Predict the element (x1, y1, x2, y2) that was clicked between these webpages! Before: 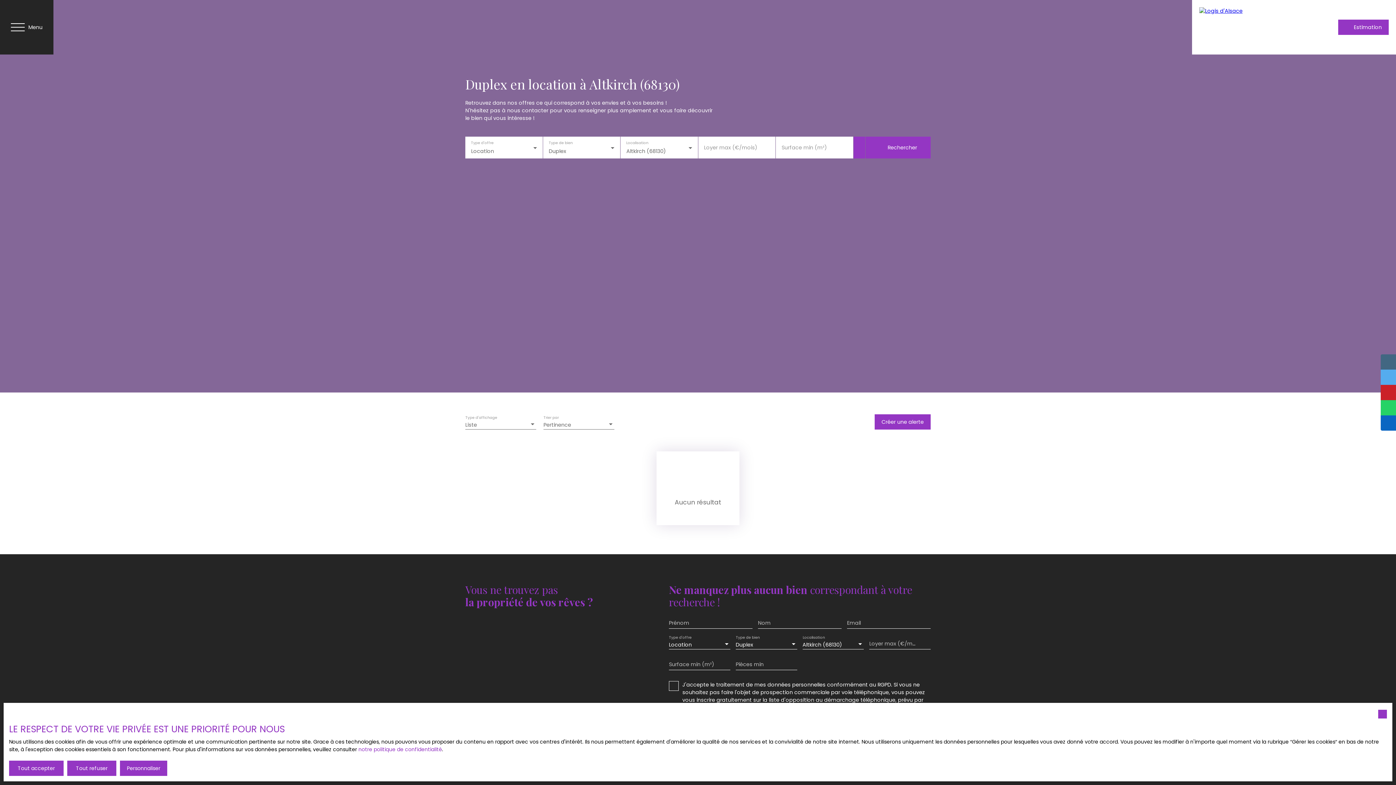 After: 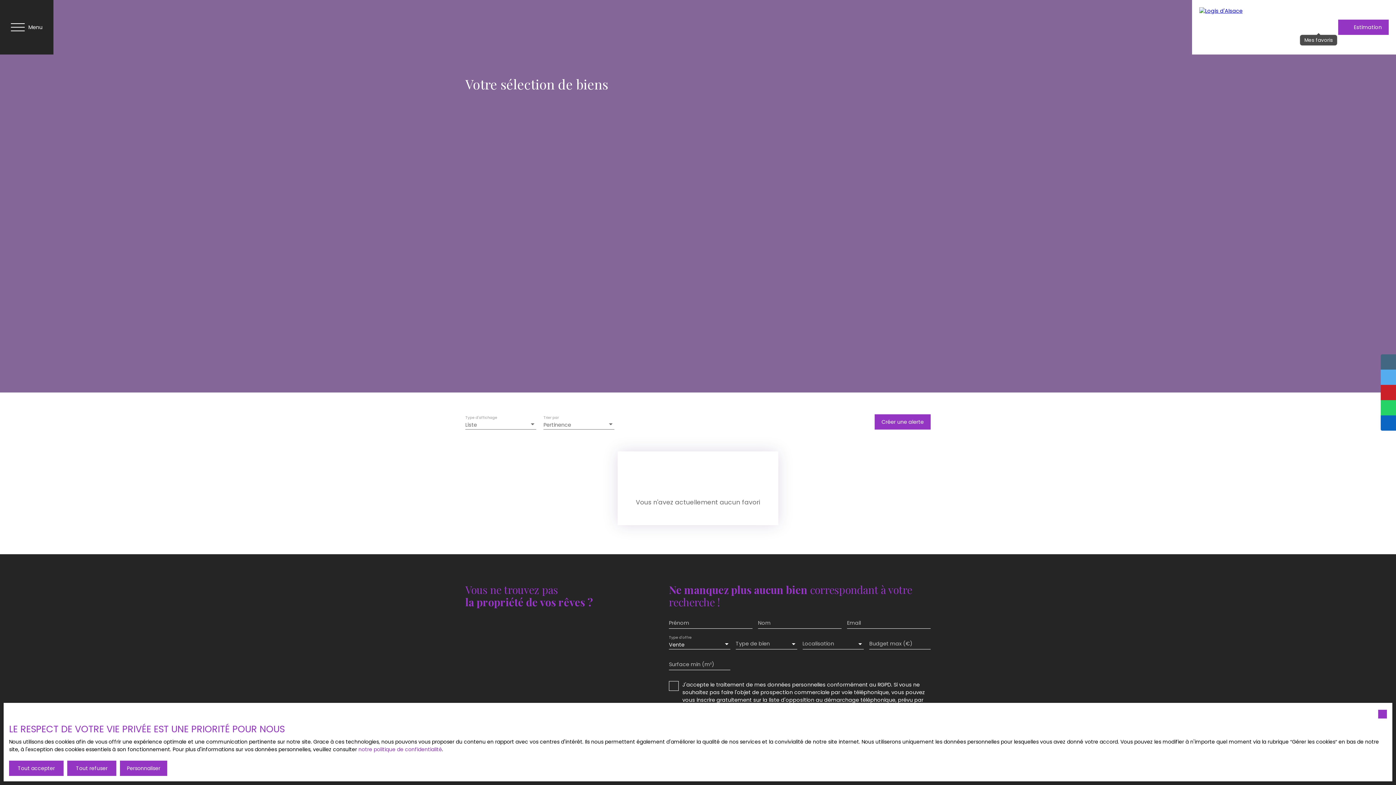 Action: bbox: (1316, 24, 1321, 30)